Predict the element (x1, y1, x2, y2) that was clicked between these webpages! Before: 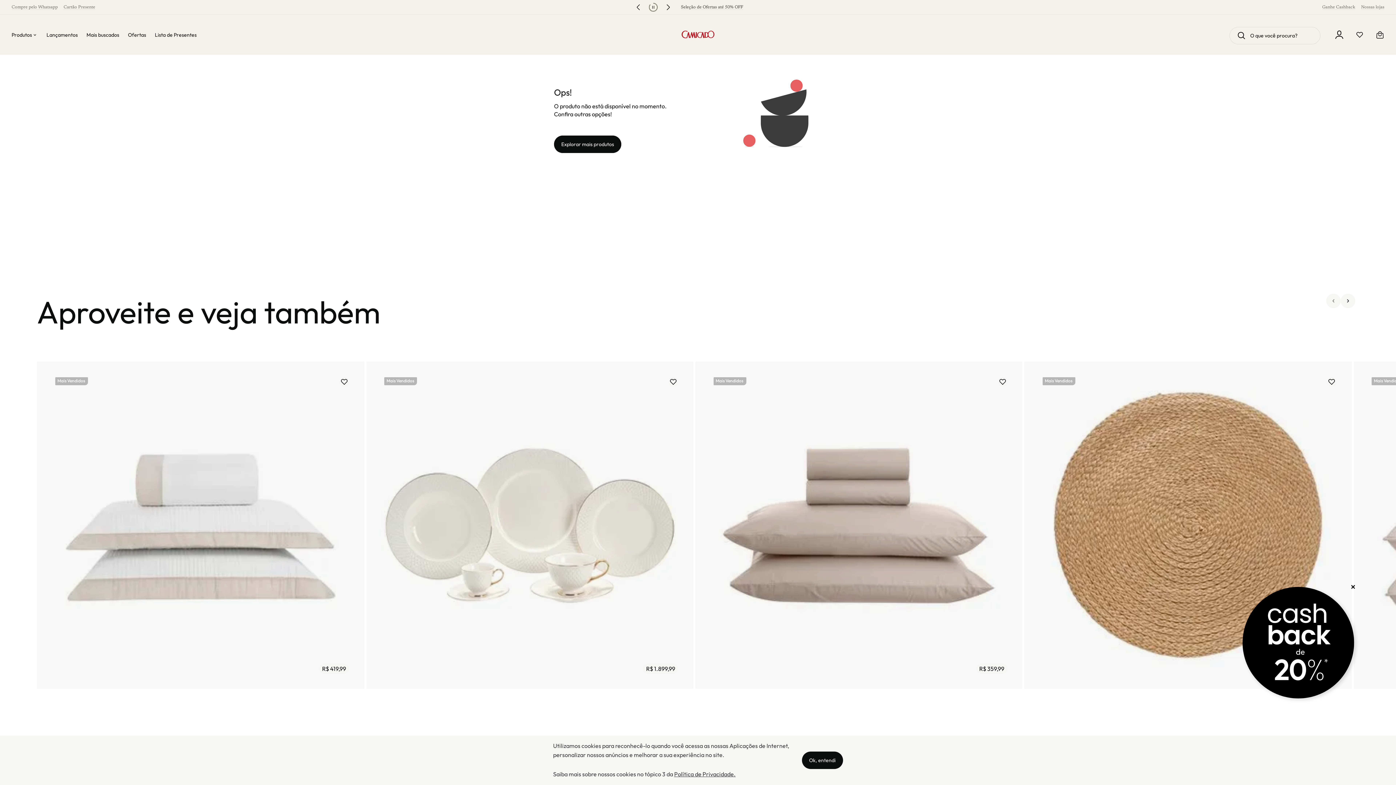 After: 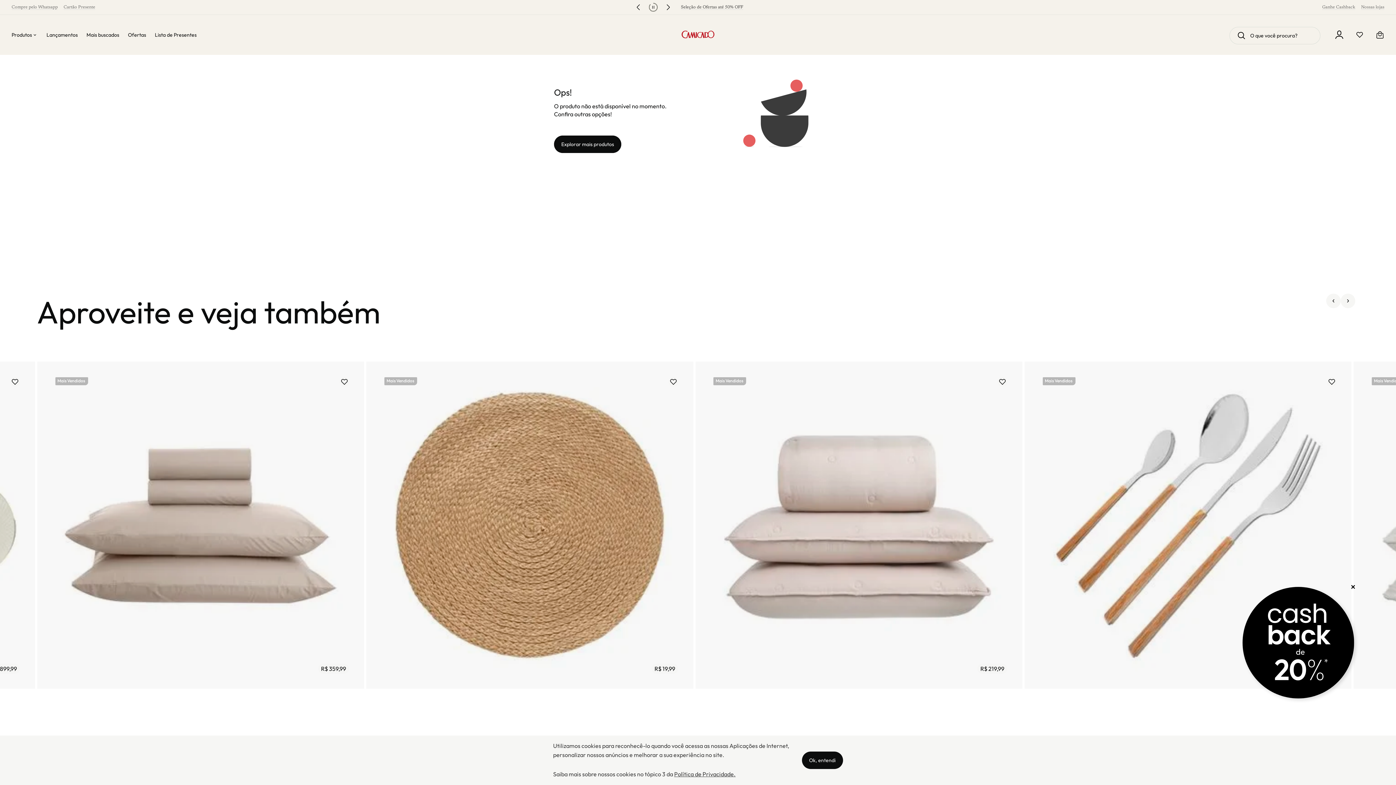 Action: label: Next slide bbox: (1341, 293, 1355, 330)